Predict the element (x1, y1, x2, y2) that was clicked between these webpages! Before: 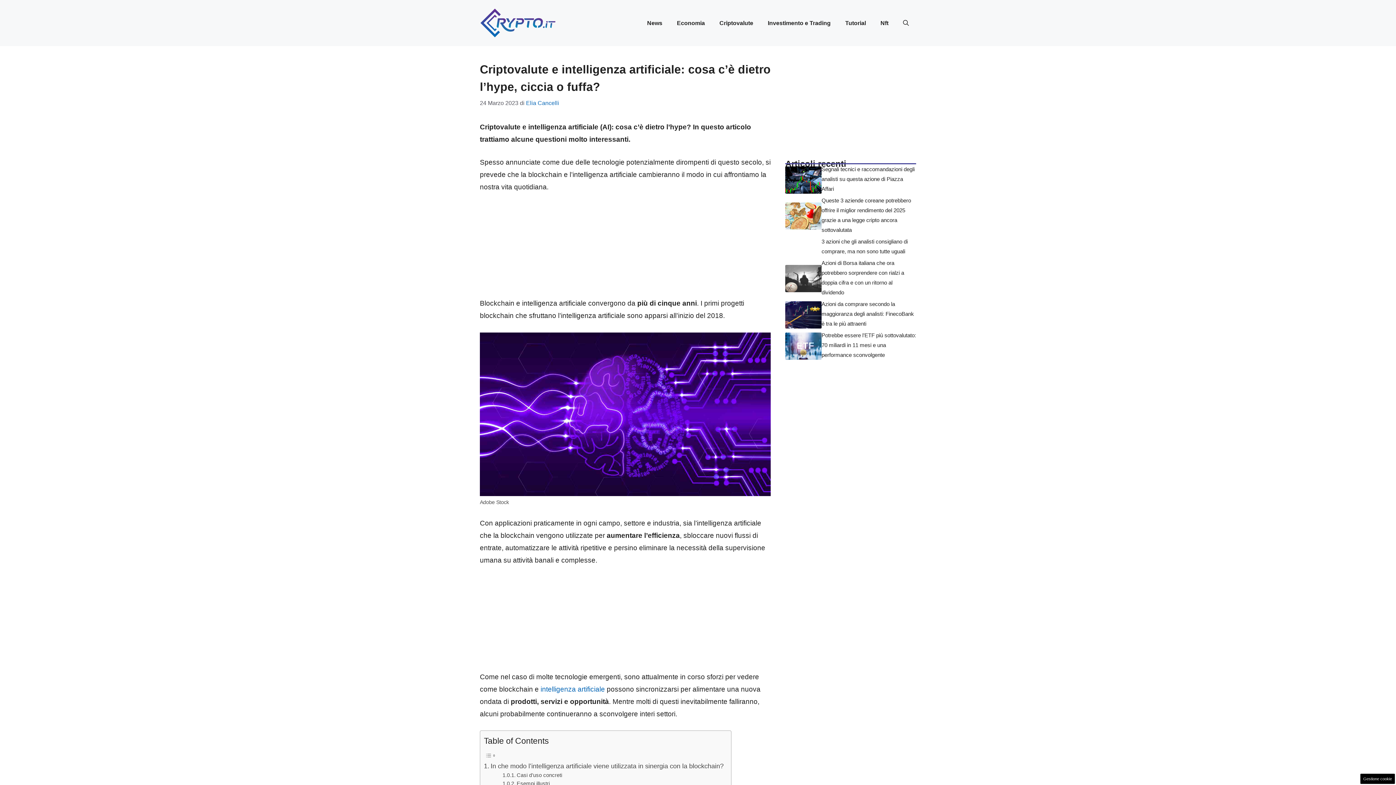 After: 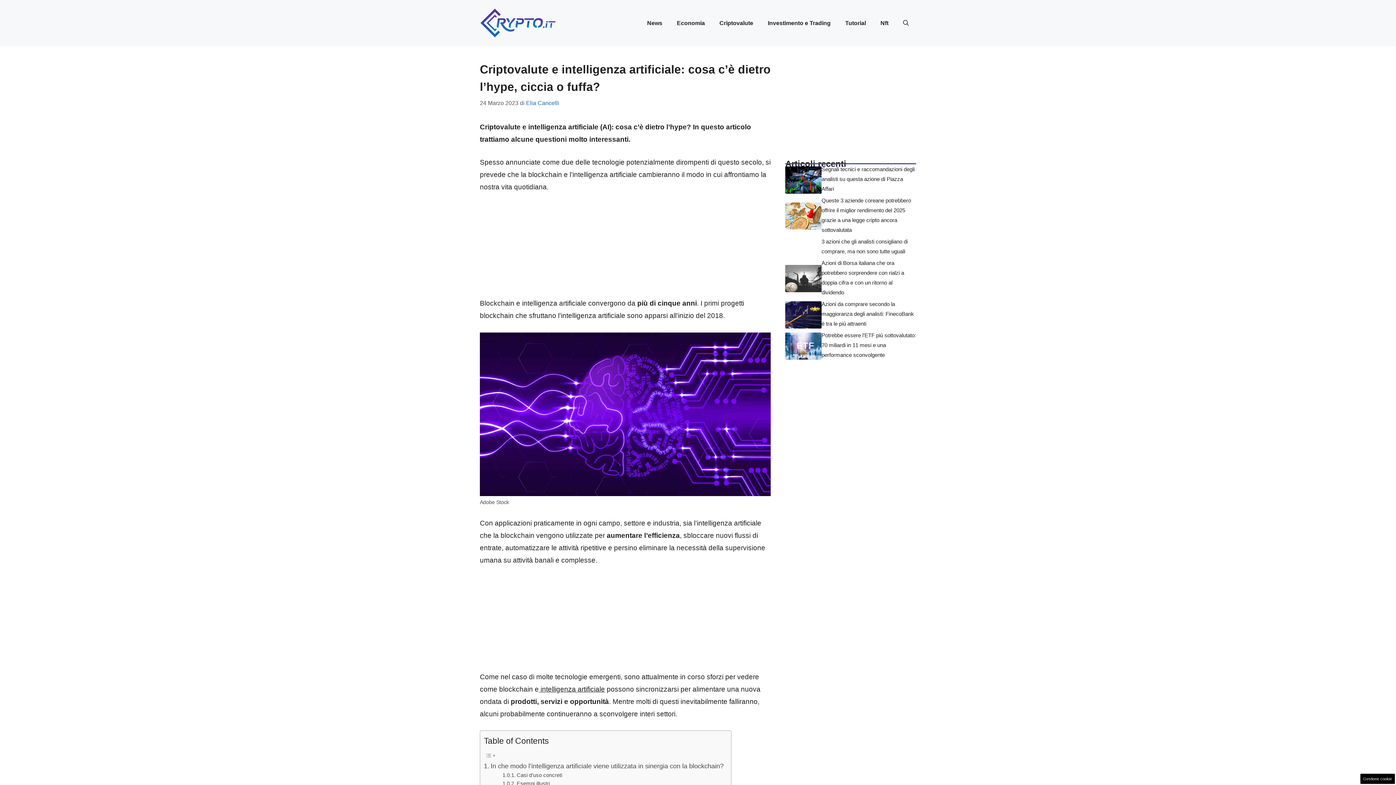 Action: label:  intelligenza artificiale bbox: (538, 685, 605, 693)